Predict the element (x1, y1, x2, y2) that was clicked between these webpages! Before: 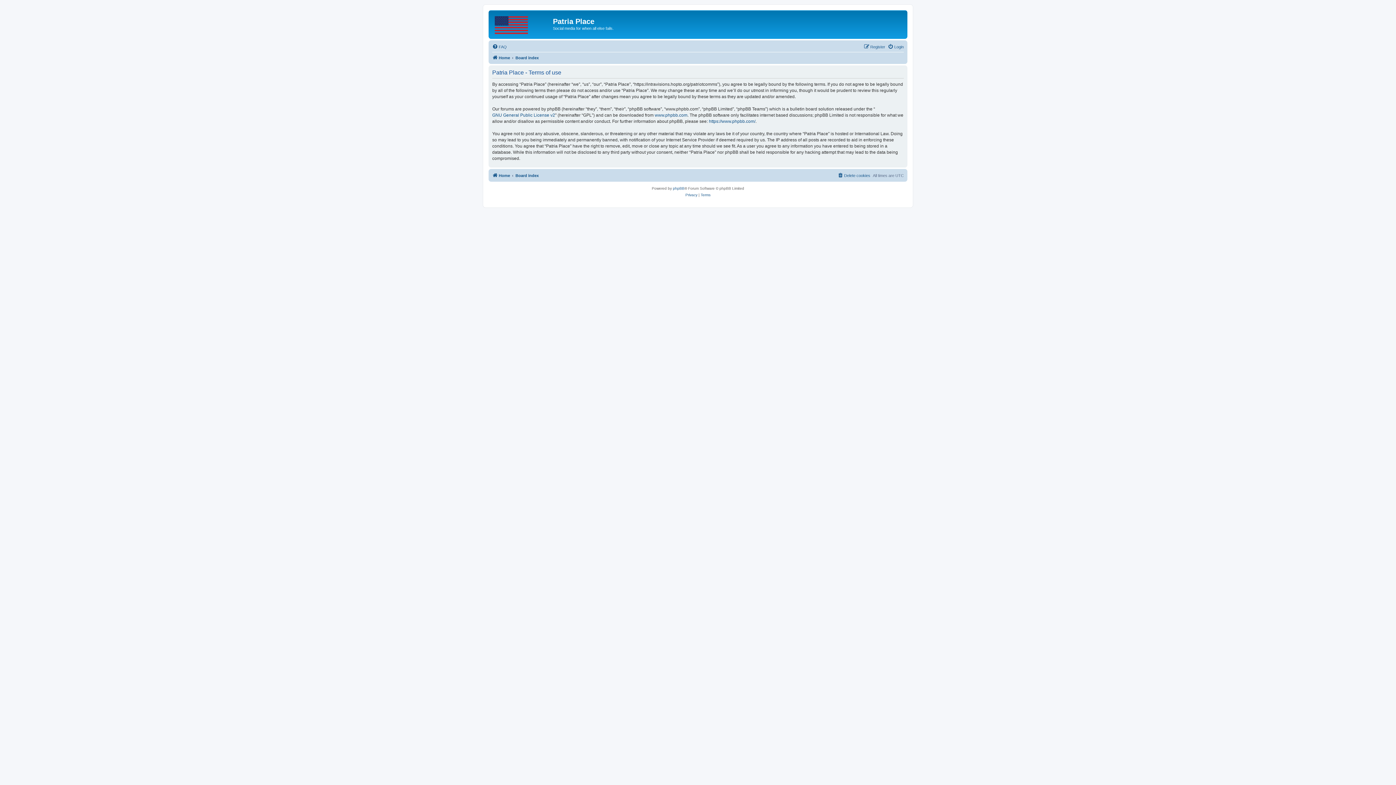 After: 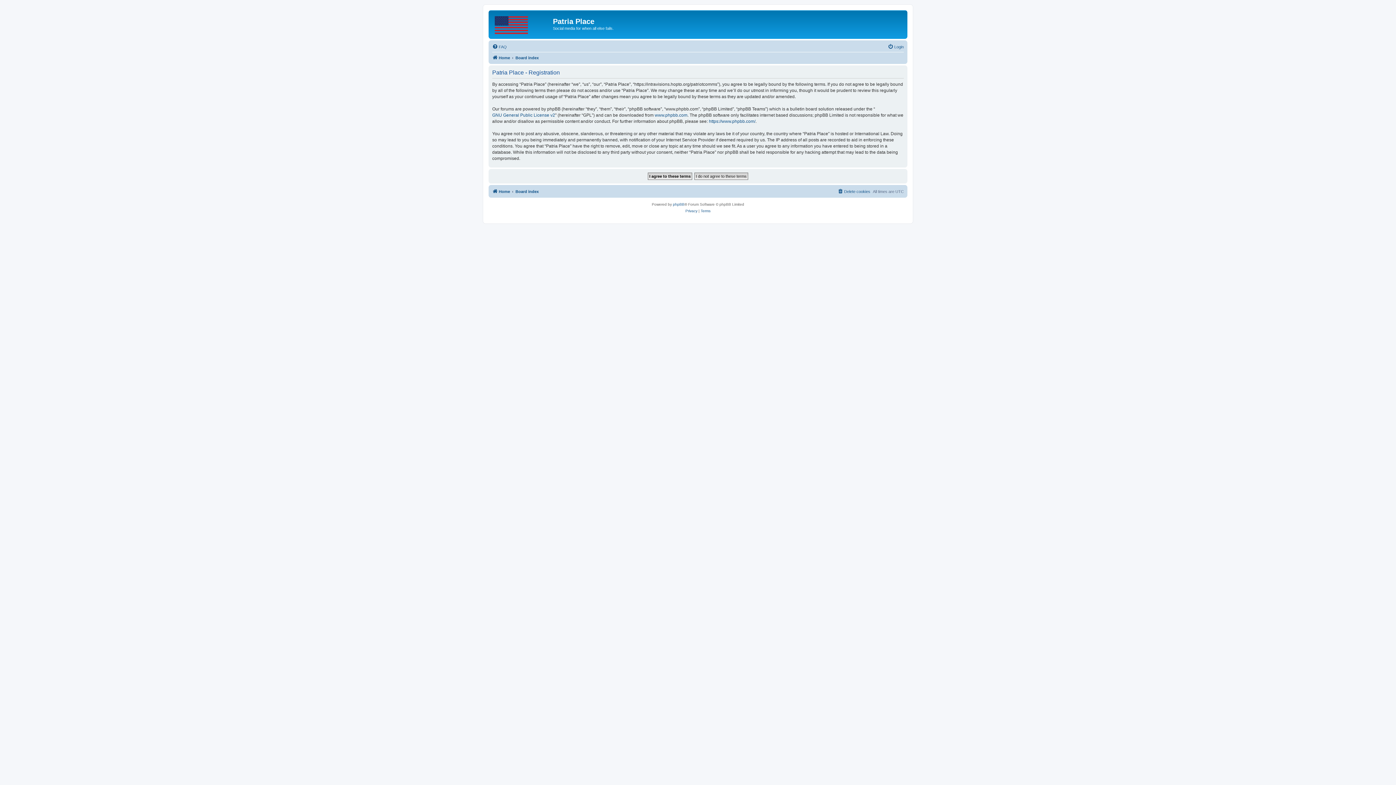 Action: label: Register bbox: (864, 42, 885, 51)